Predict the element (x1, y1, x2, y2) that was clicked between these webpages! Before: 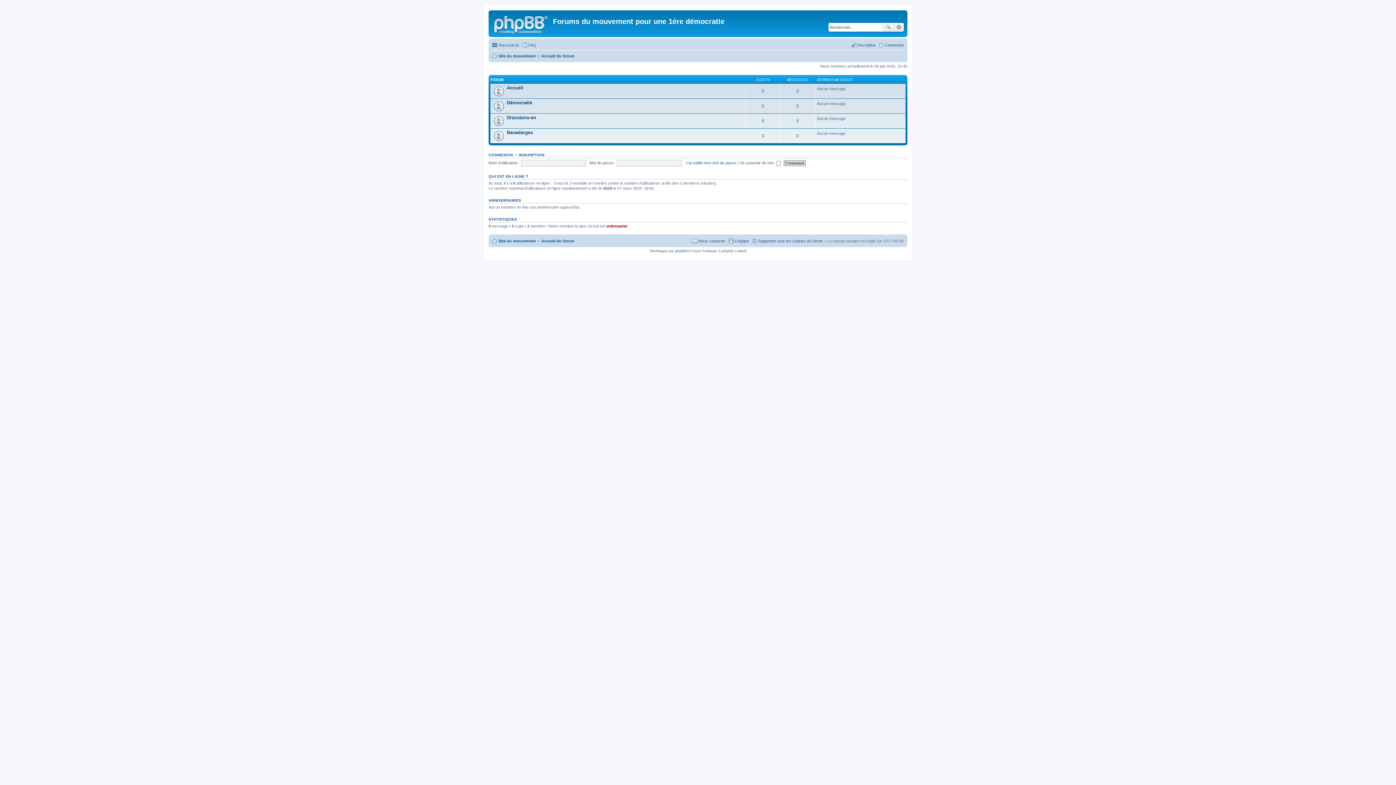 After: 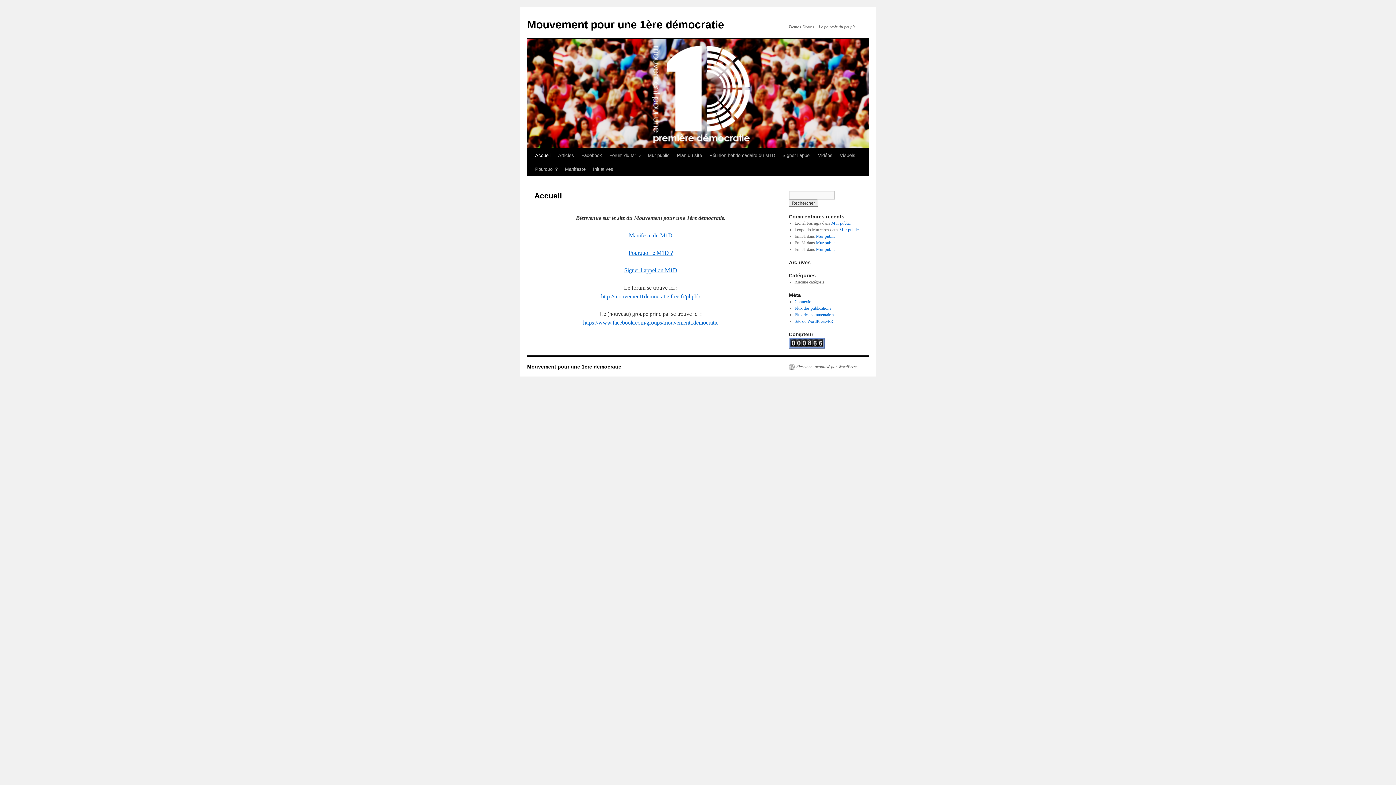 Action: bbox: (490, 12, 553, 35)